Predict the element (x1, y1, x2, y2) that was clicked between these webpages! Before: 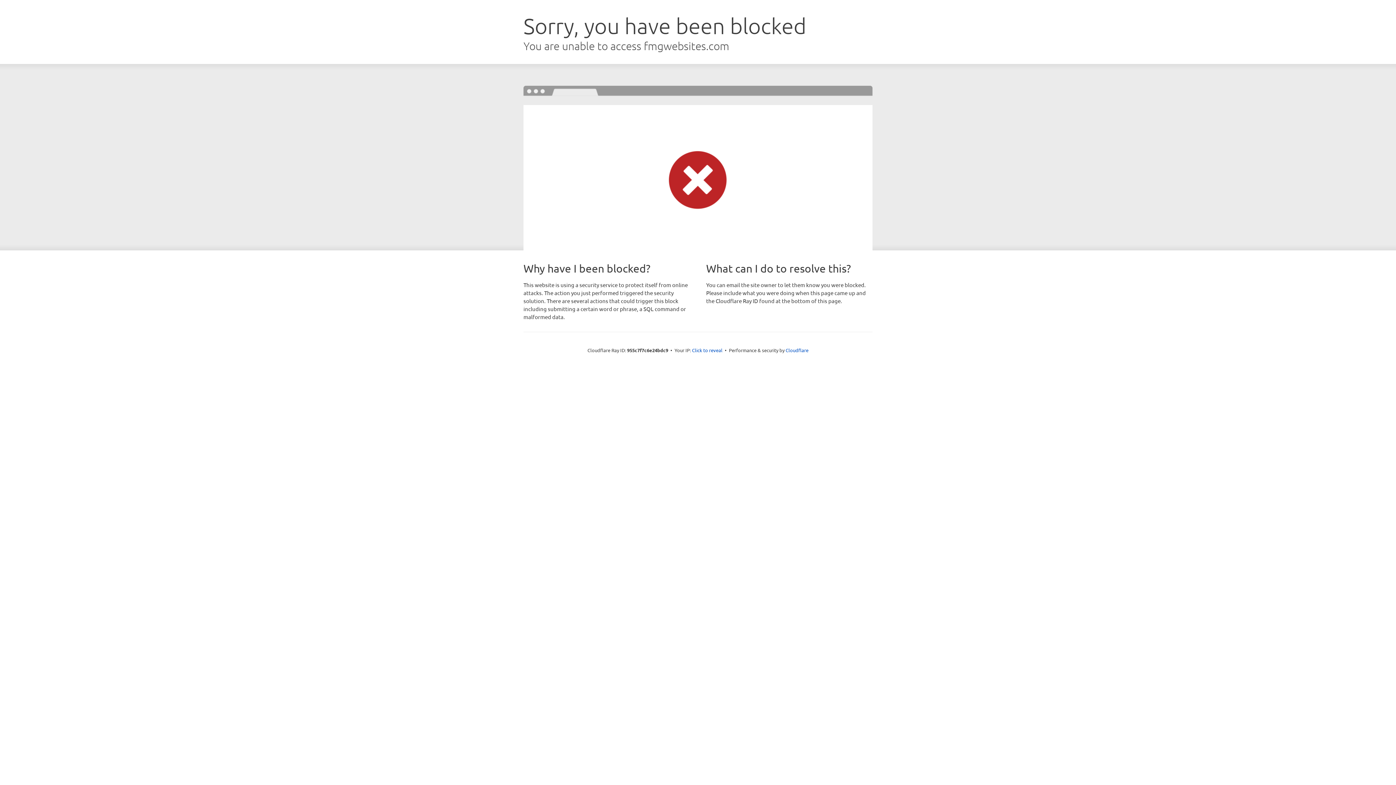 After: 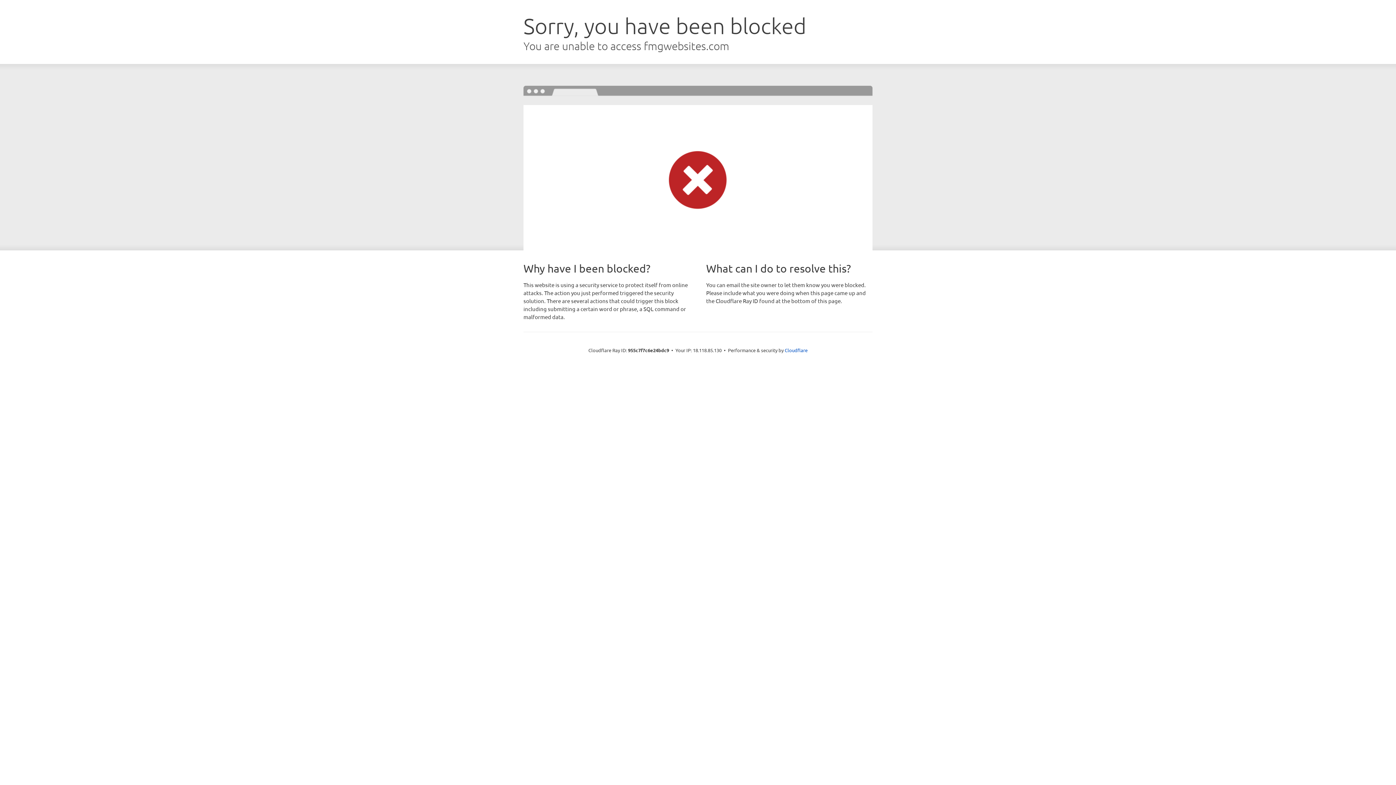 Action: bbox: (692, 346, 722, 353) label: Click to reveal